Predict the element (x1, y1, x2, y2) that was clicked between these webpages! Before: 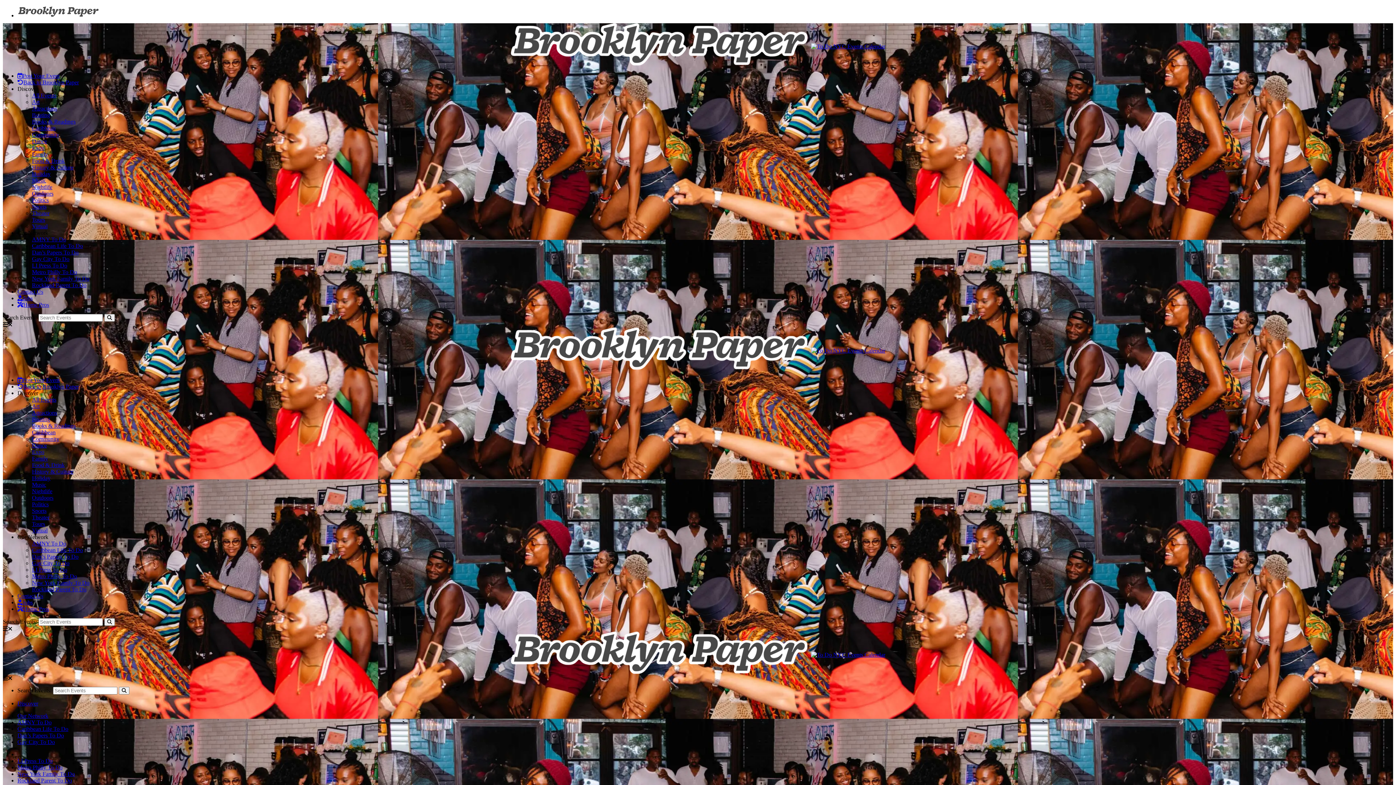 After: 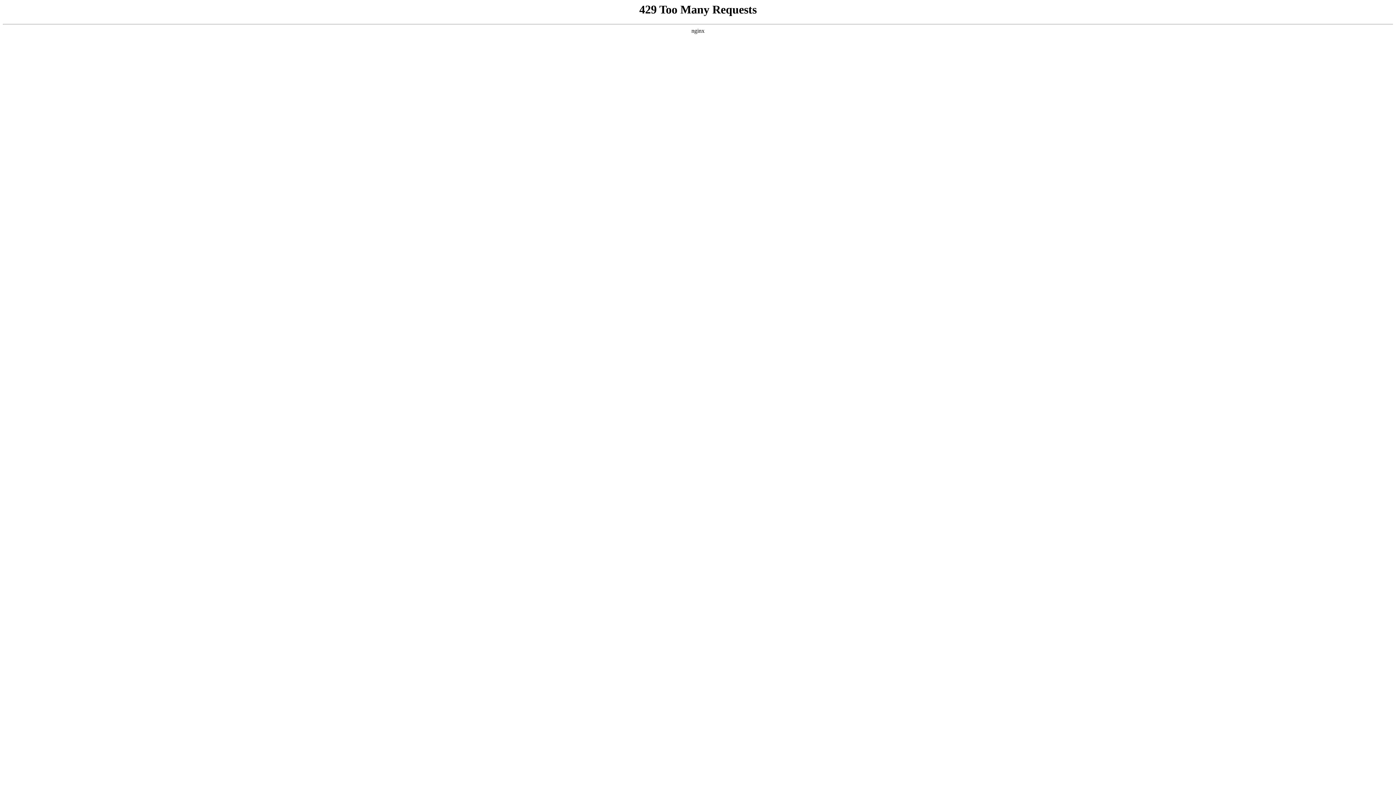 Action: bbox: (17, 732, 64, 738) label: Dan’s Papers To Do